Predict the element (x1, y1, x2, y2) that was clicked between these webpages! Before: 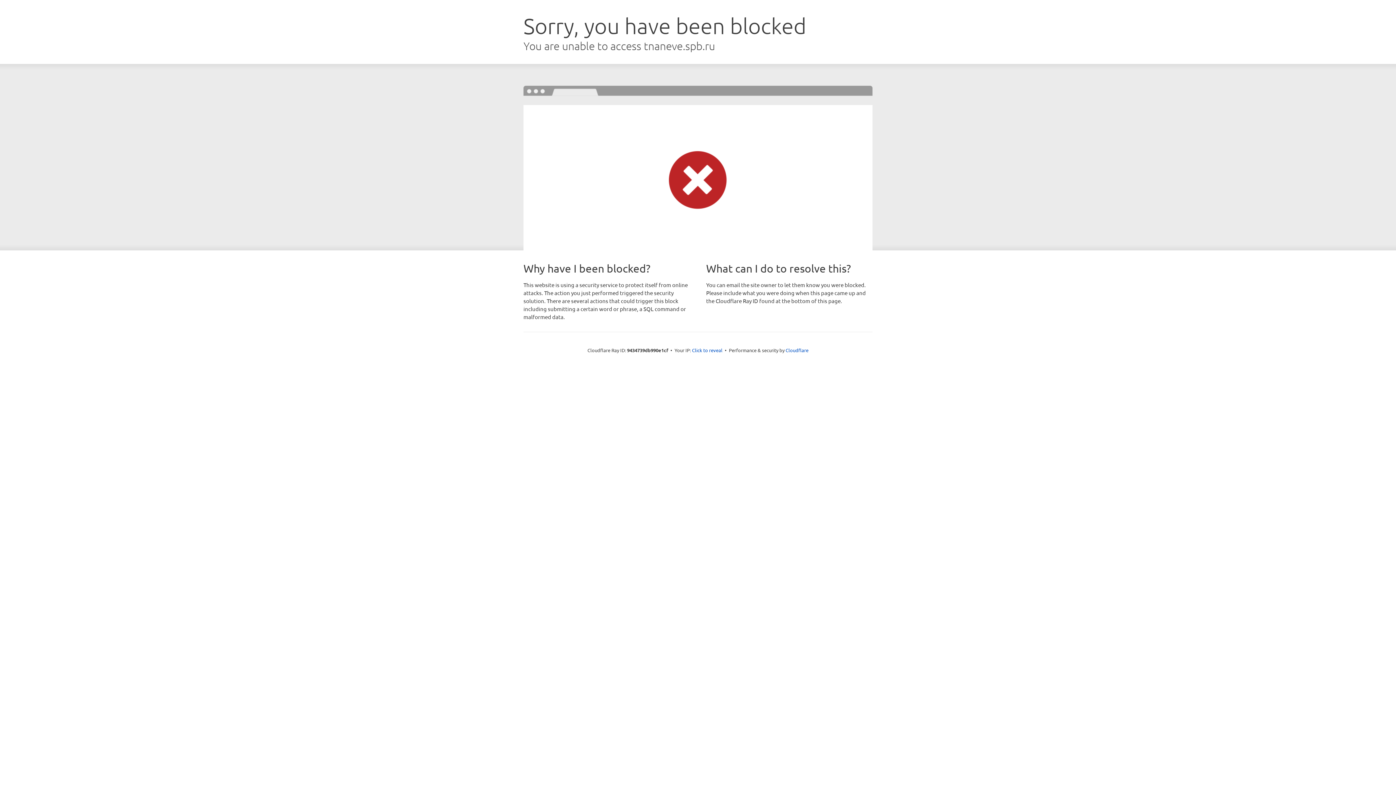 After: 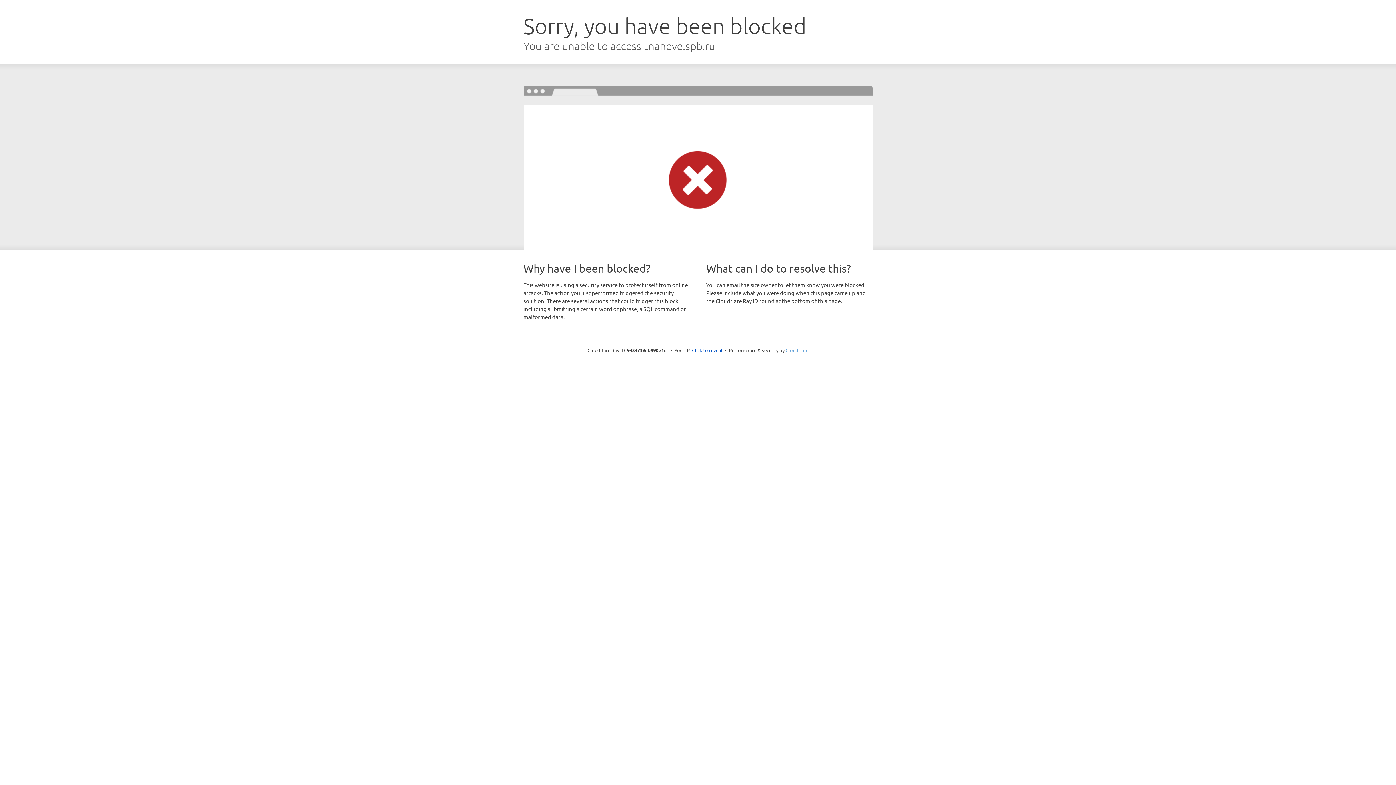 Action: bbox: (785, 347, 808, 353) label: Cloudflare